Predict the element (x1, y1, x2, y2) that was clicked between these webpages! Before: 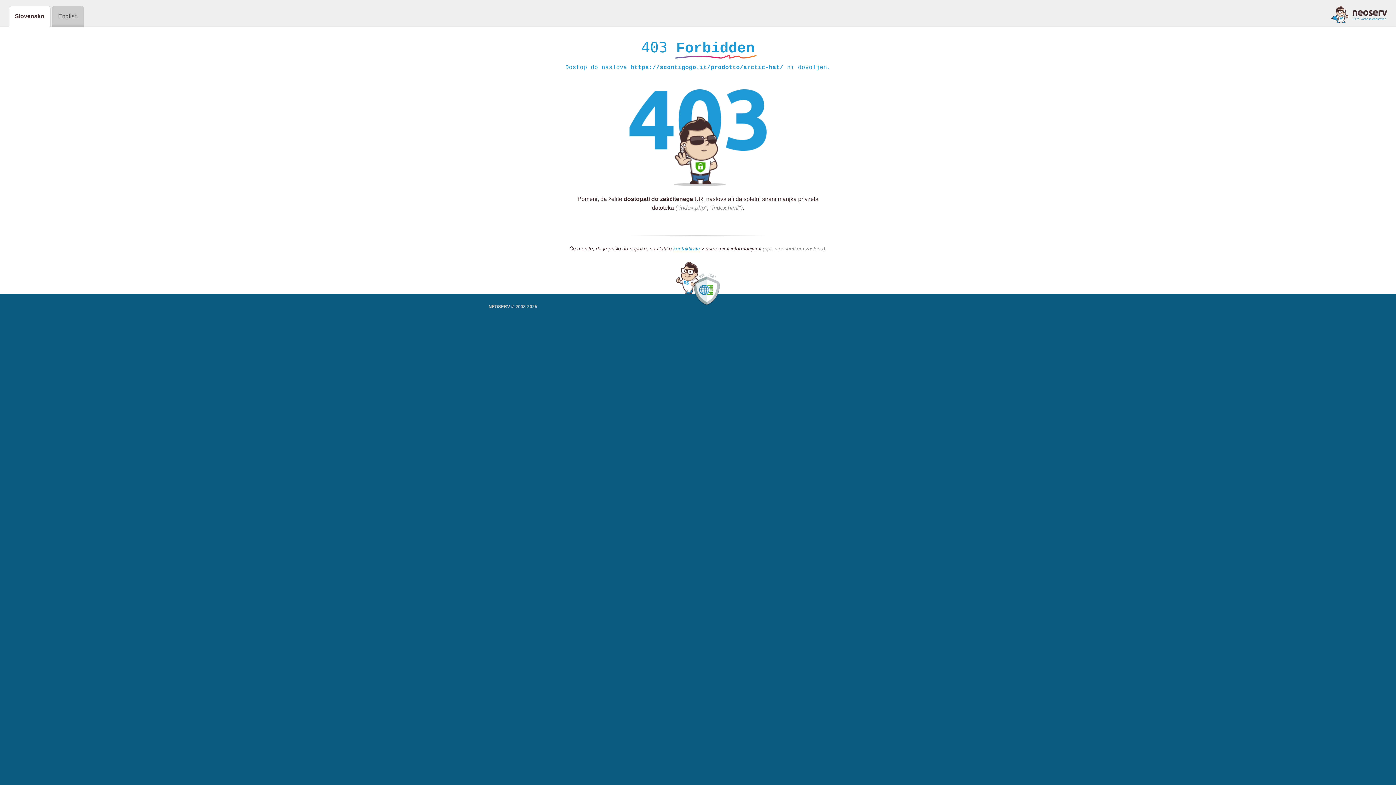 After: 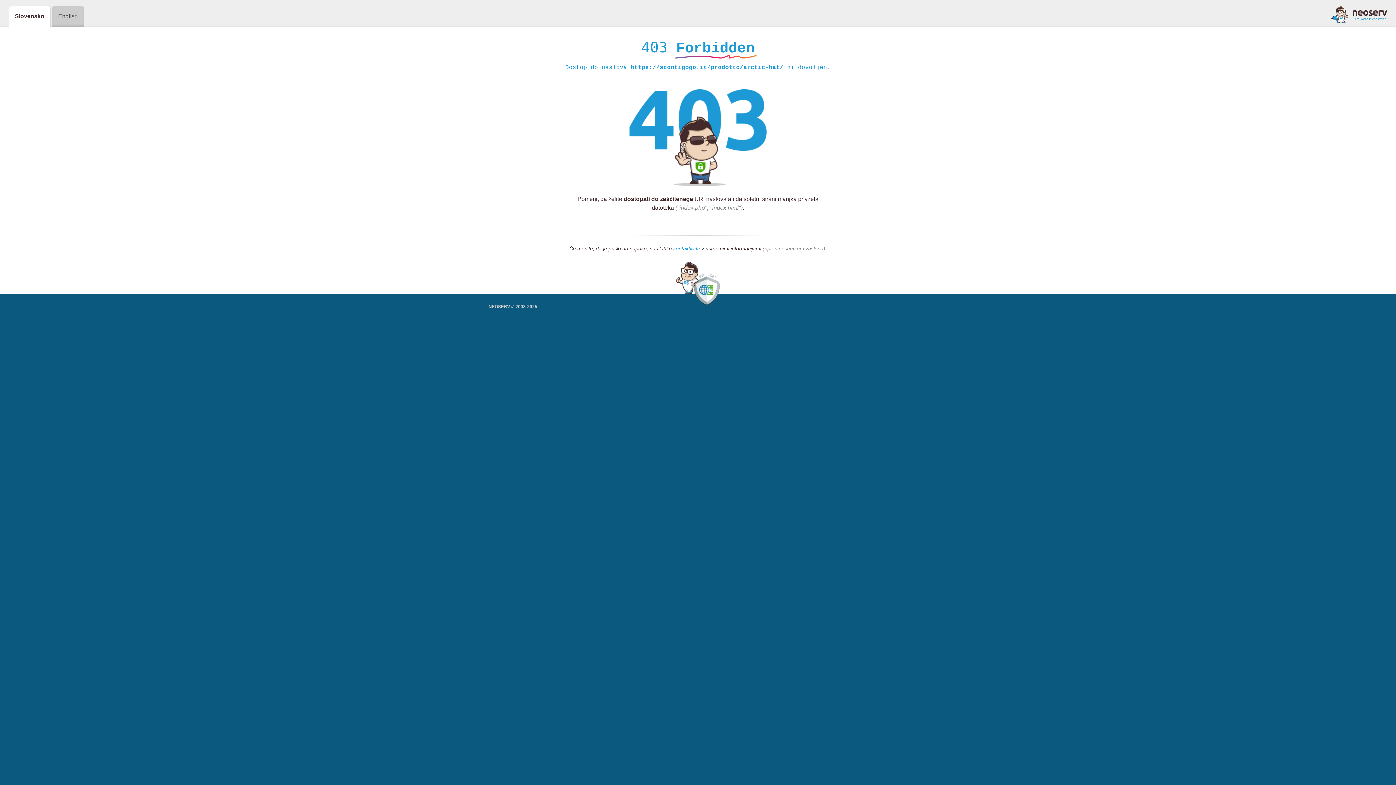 Action: bbox: (1331, 5, 1387, 23)